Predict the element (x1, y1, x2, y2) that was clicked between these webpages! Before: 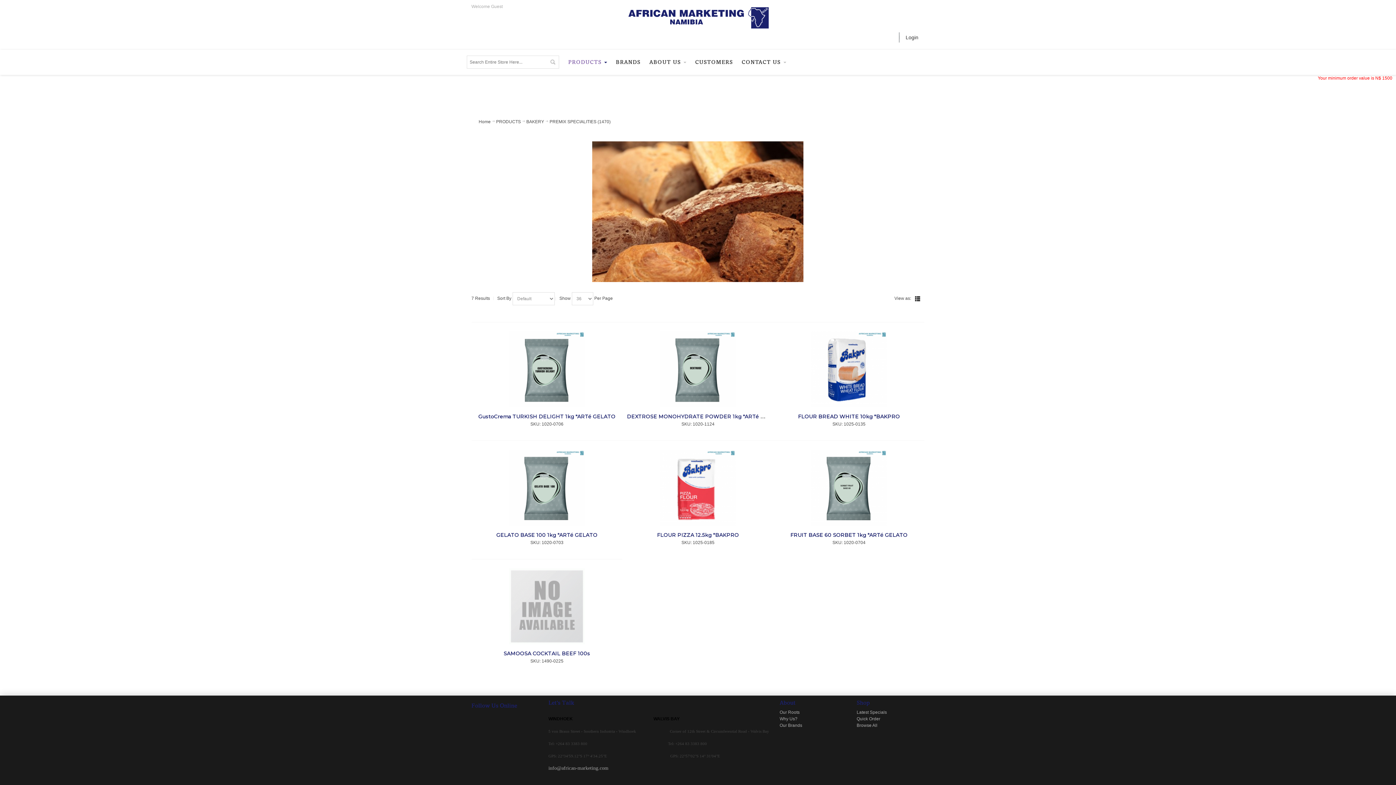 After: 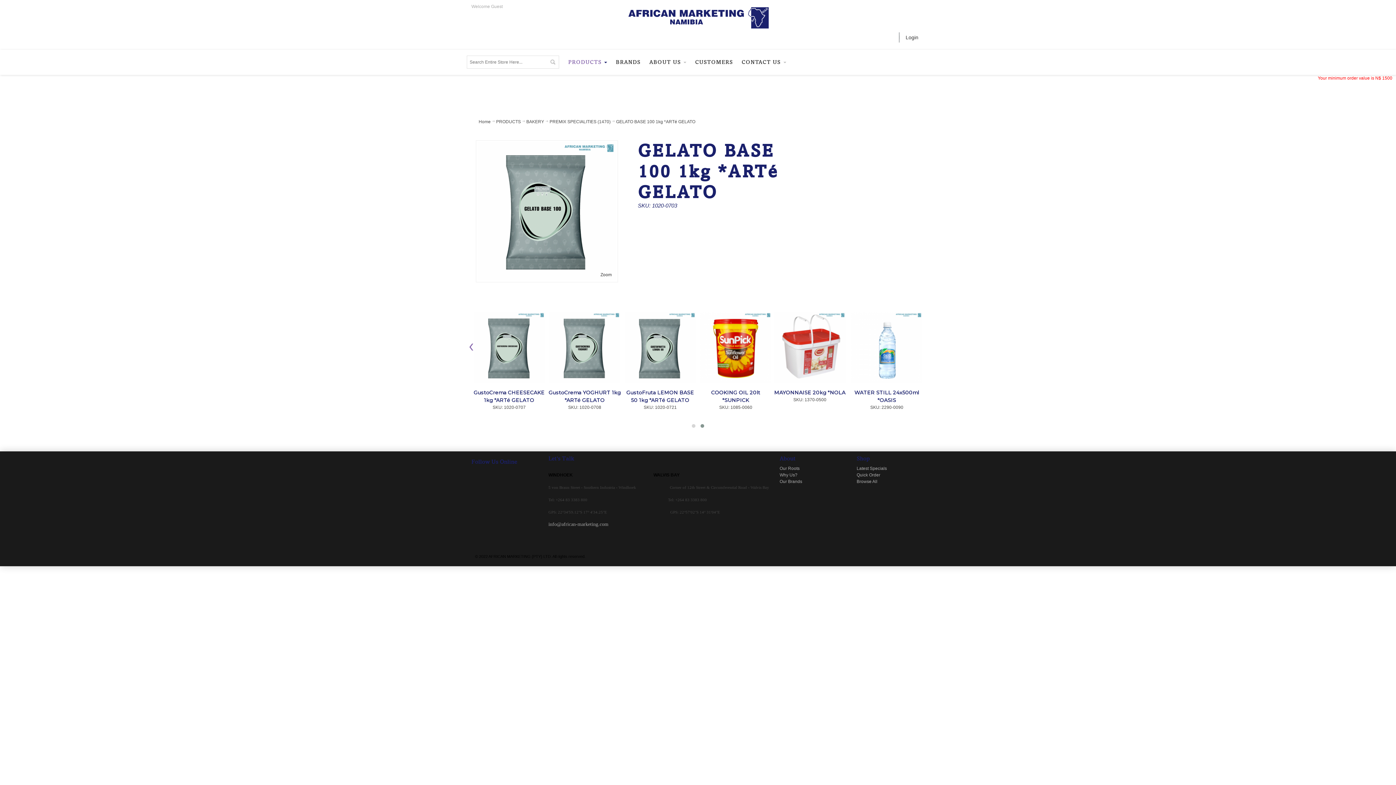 Action: label: GELATO BASE 100 1kg *ARTé GELATO bbox: (496, 531, 597, 538)